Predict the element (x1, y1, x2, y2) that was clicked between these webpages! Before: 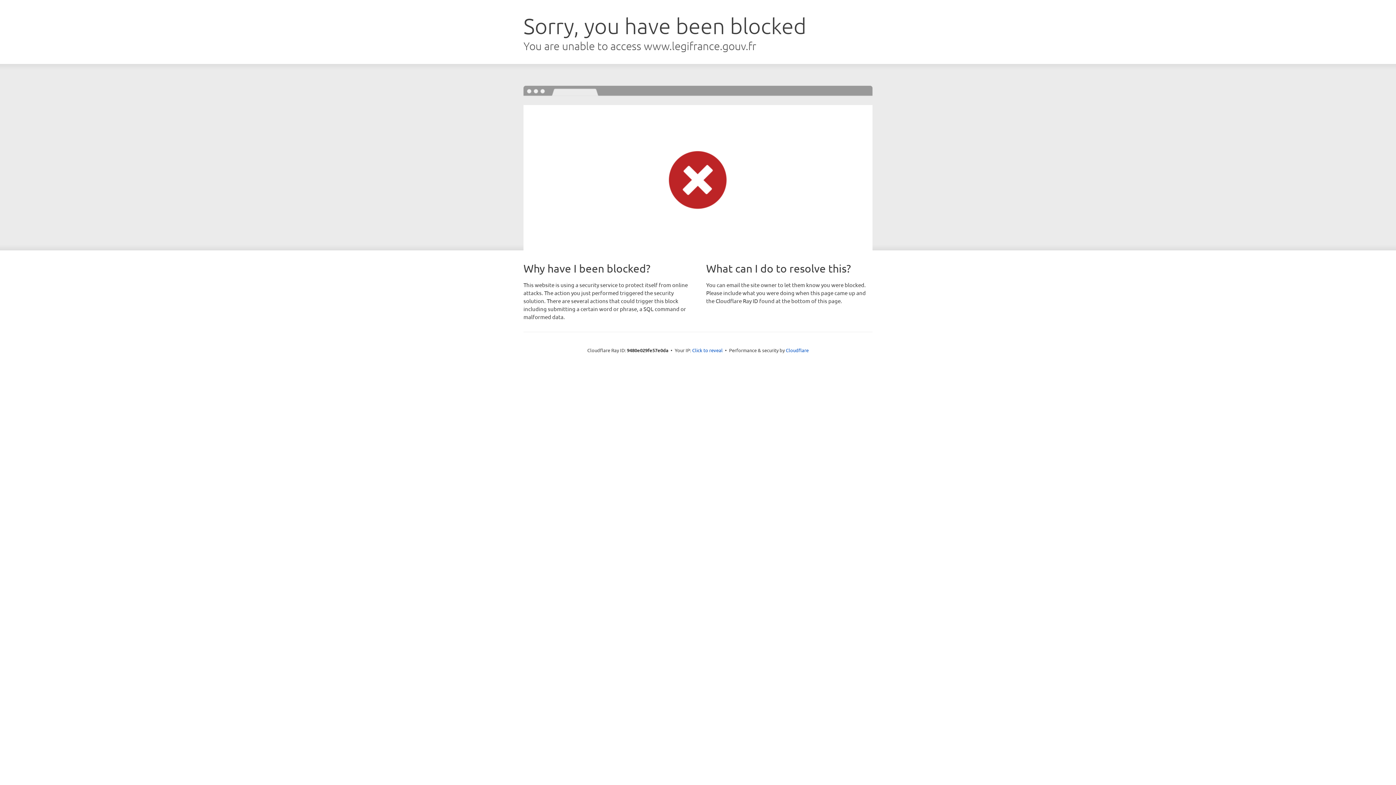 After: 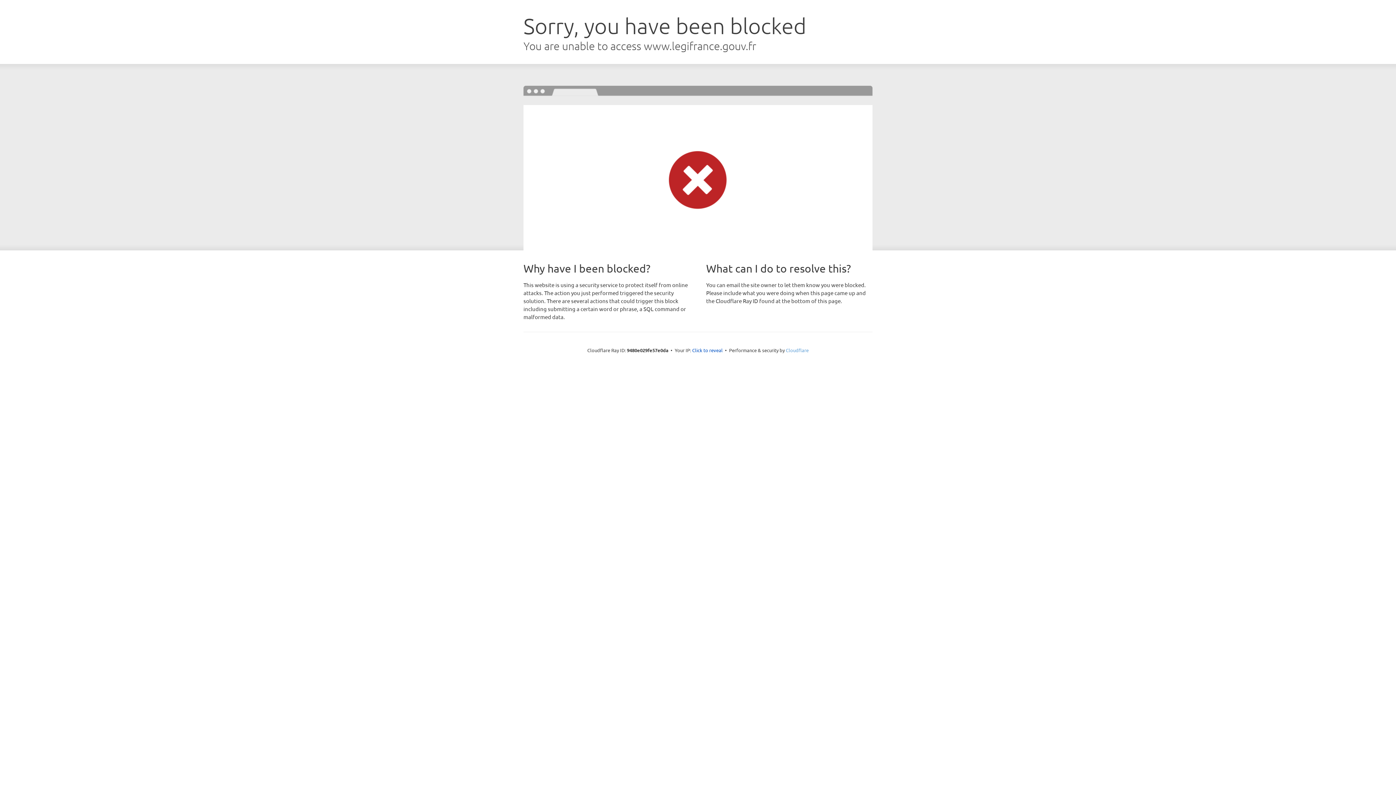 Action: bbox: (786, 347, 808, 353) label: Cloudflare